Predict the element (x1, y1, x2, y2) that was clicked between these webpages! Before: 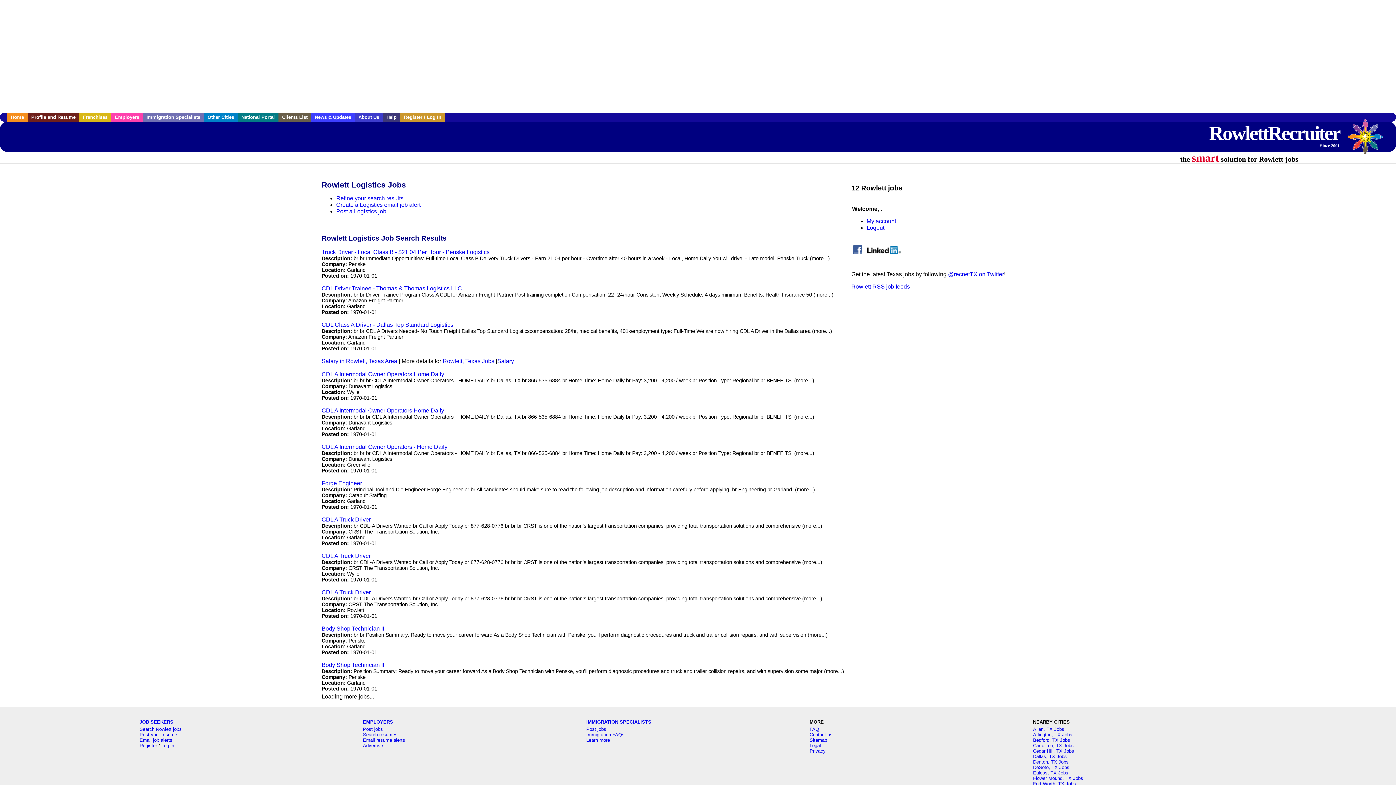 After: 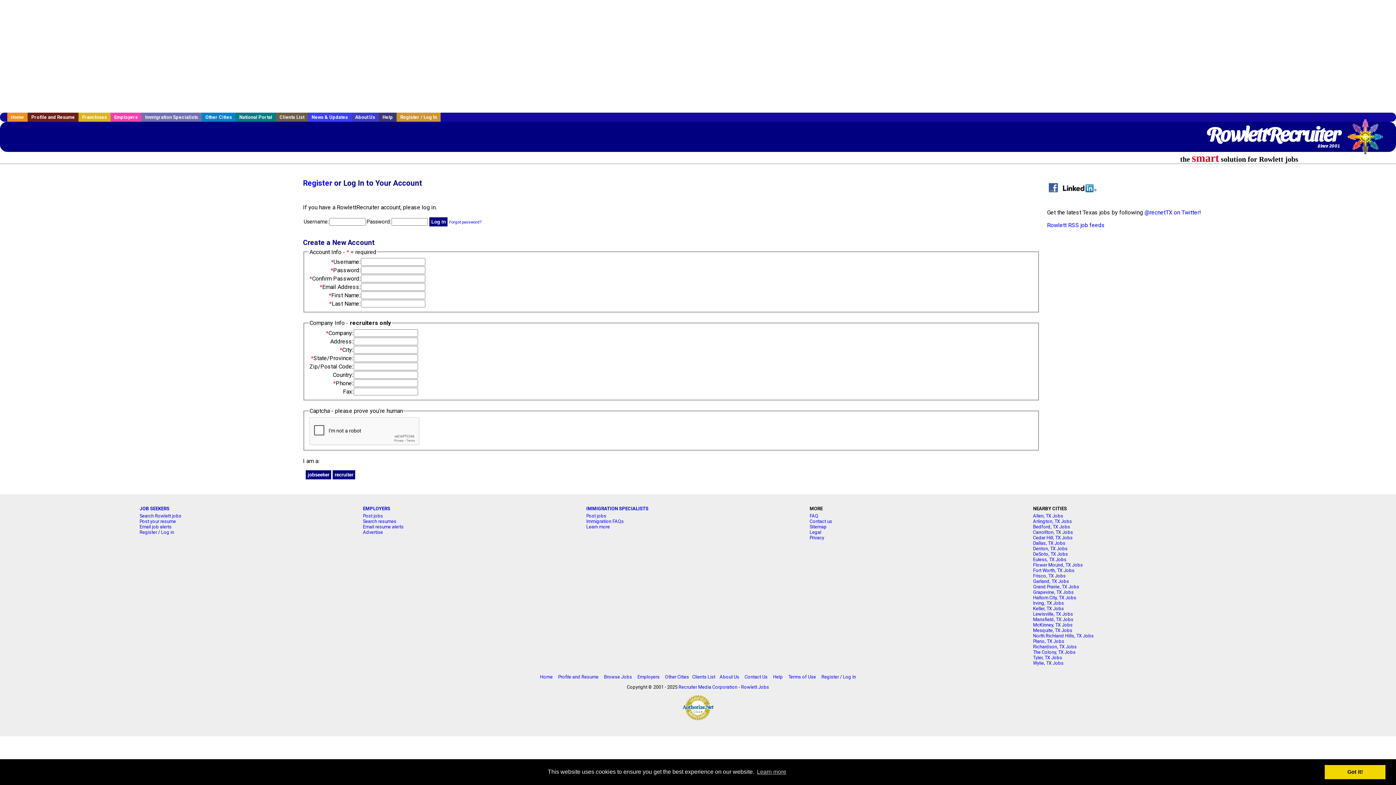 Action: bbox: (336, 201, 420, 207) label: Create a Logistics email job alert